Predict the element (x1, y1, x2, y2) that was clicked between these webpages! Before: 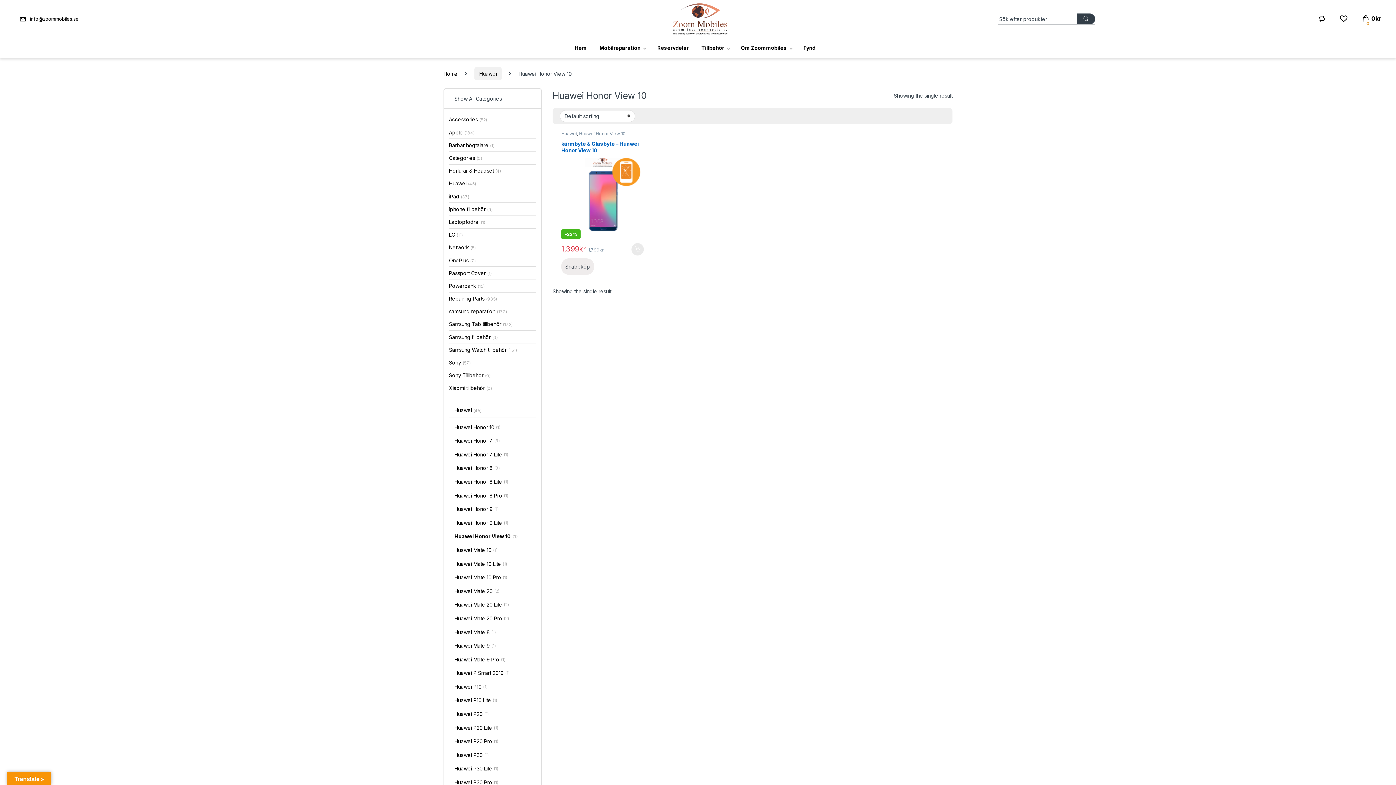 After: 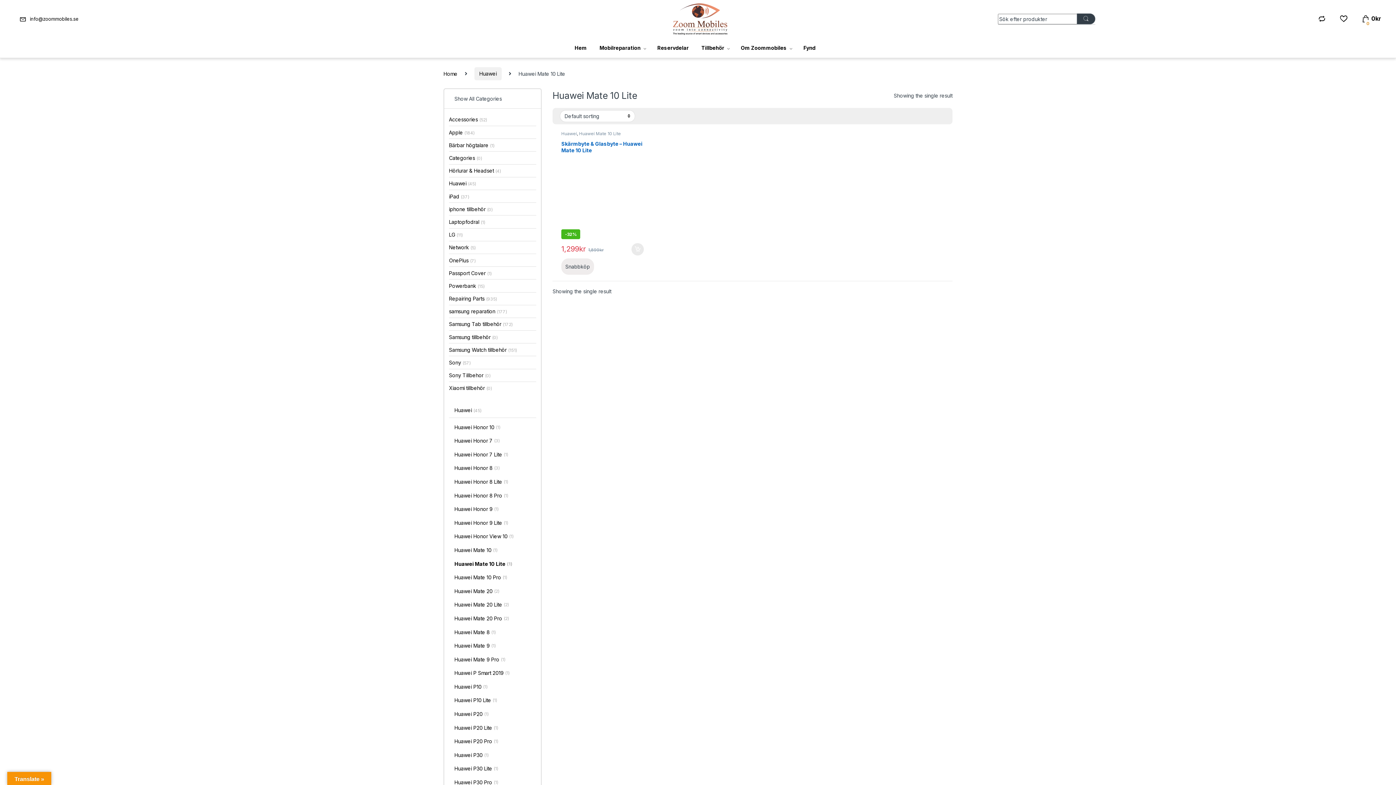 Action: bbox: (449, 557, 536, 571) label: Huawei Mate 10 Lite
(1)